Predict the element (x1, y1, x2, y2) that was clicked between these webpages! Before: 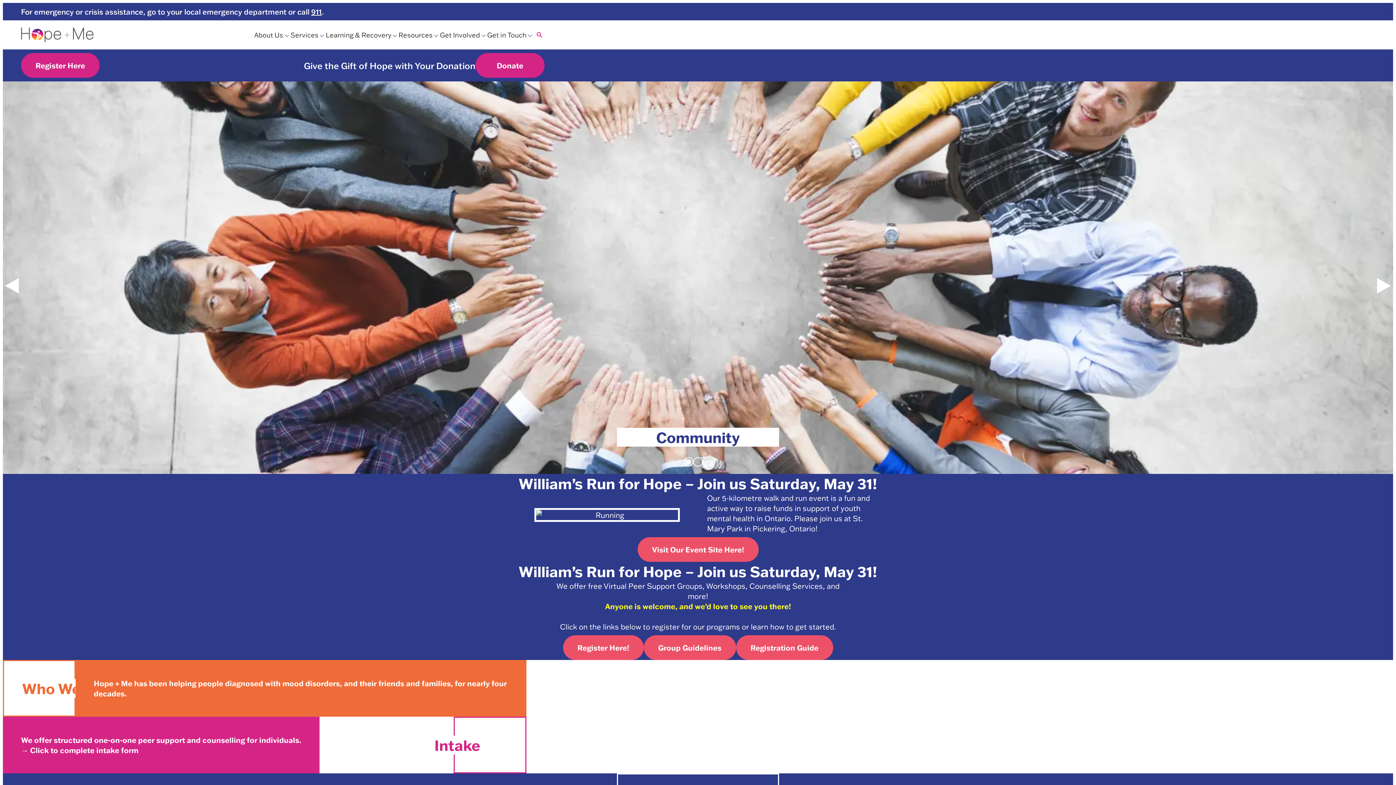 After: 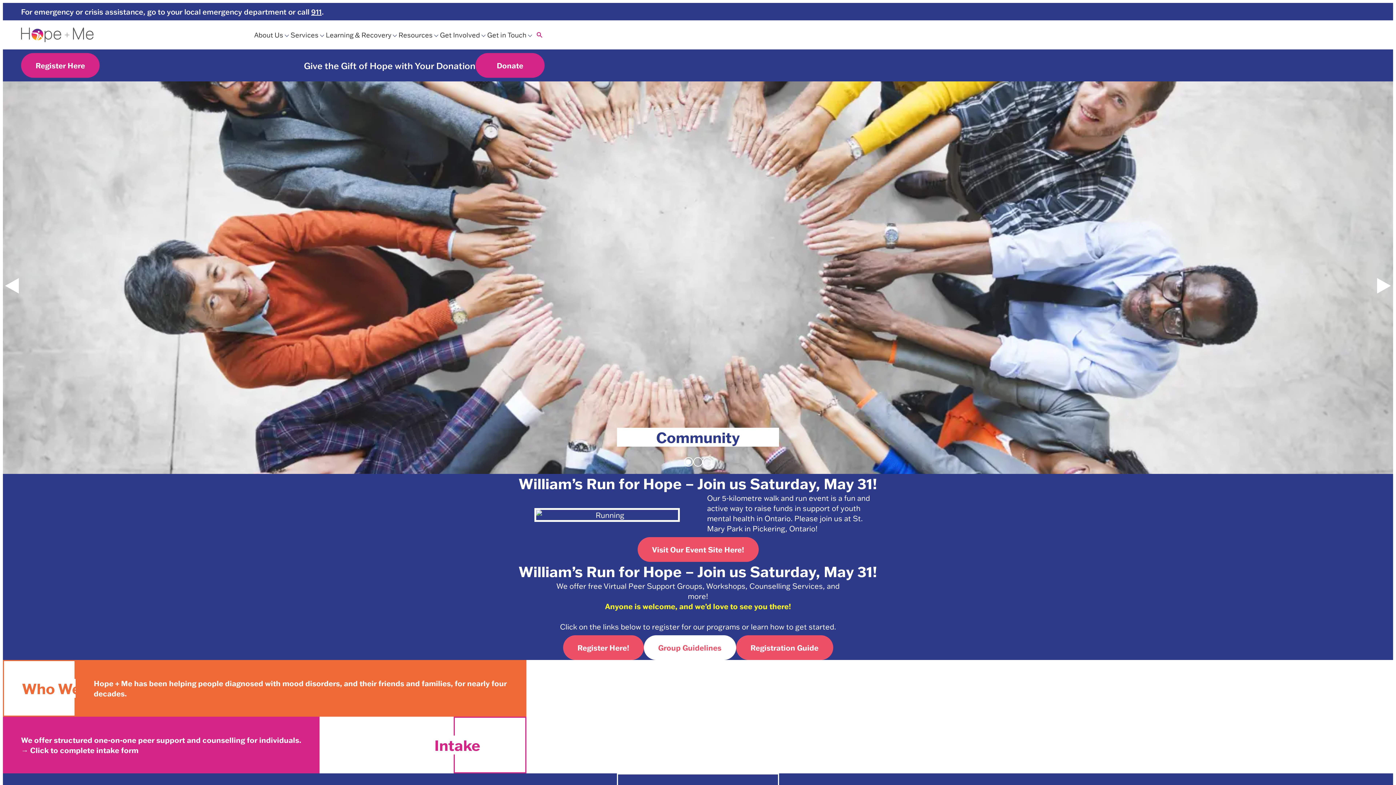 Action: bbox: (643, 635, 736, 660) label: Group Guidelines